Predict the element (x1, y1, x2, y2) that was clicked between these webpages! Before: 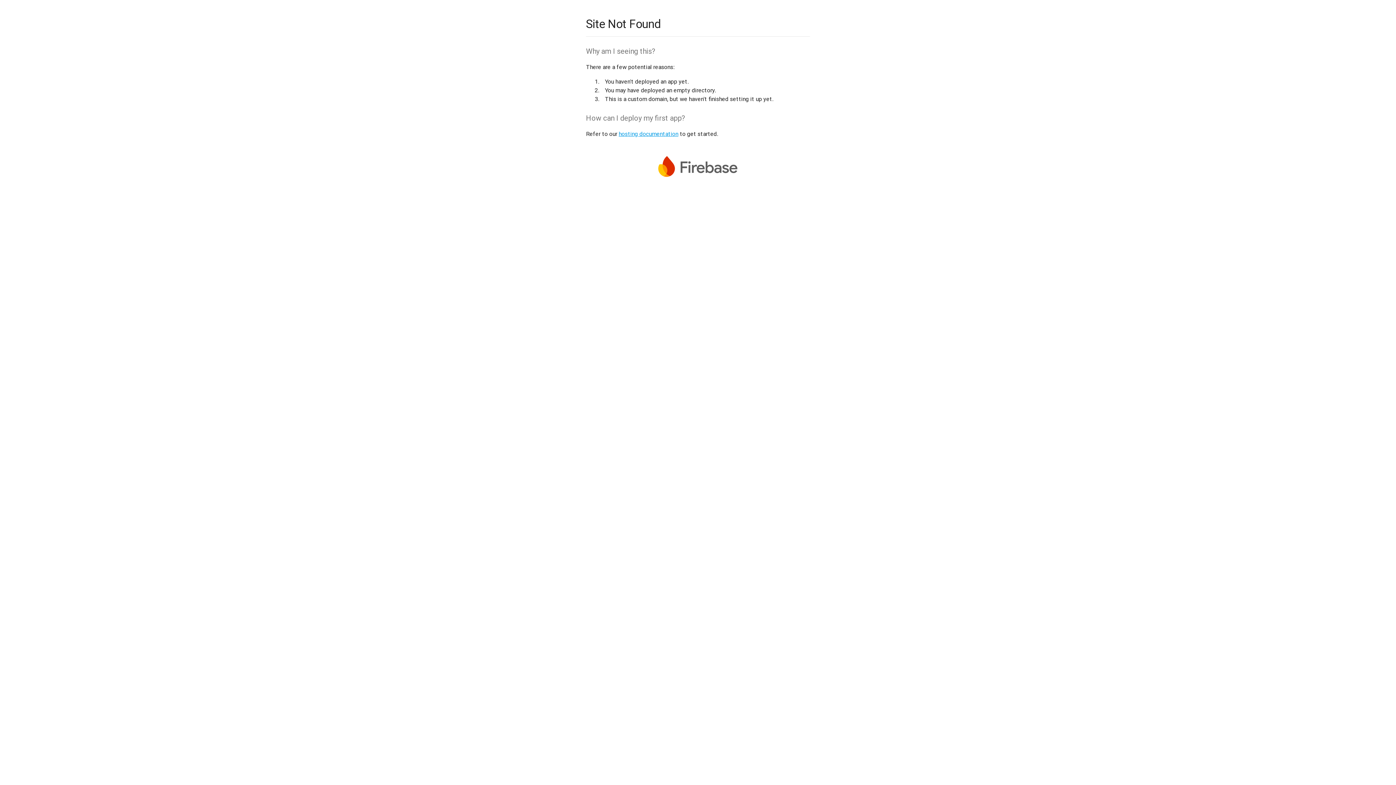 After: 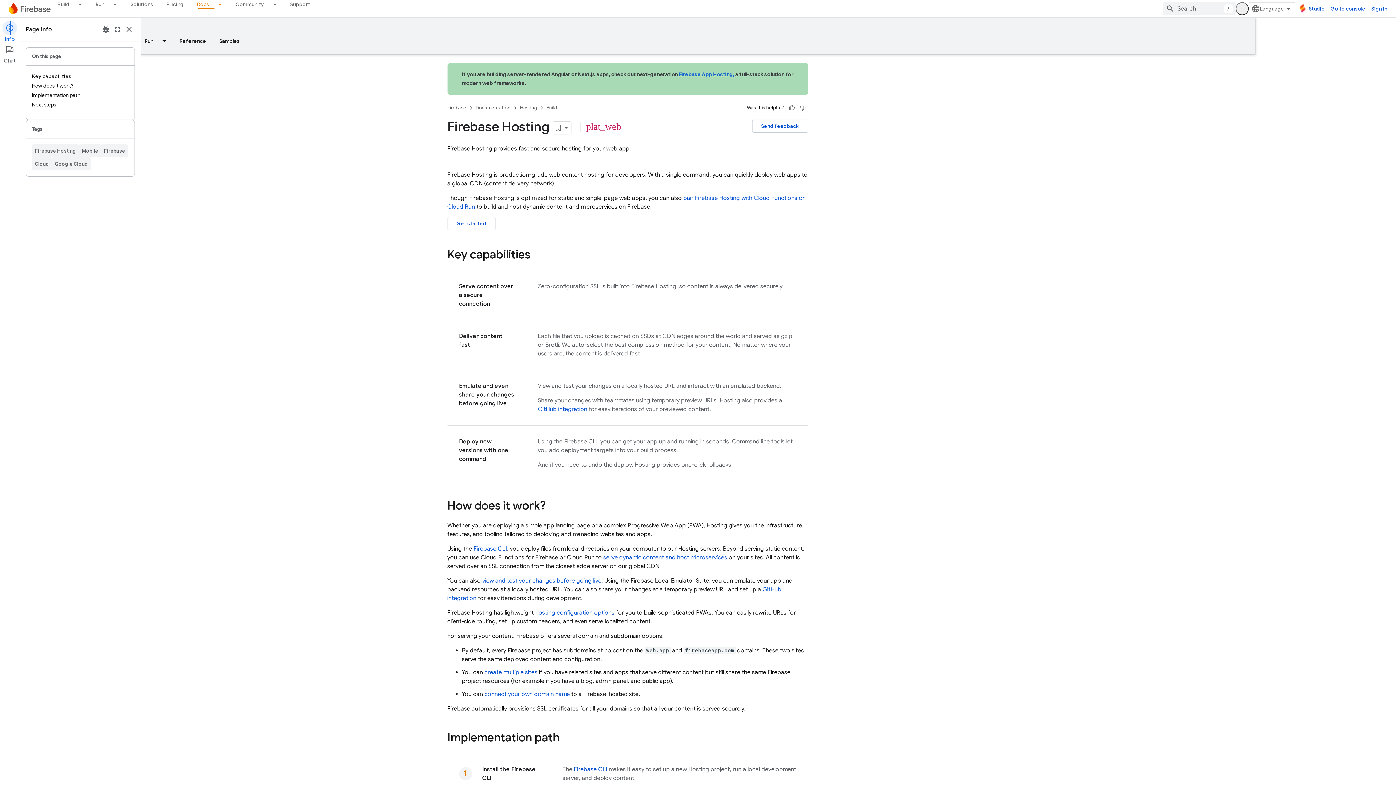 Action: label: hosting documentation bbox: (618, 130, 678, 137)